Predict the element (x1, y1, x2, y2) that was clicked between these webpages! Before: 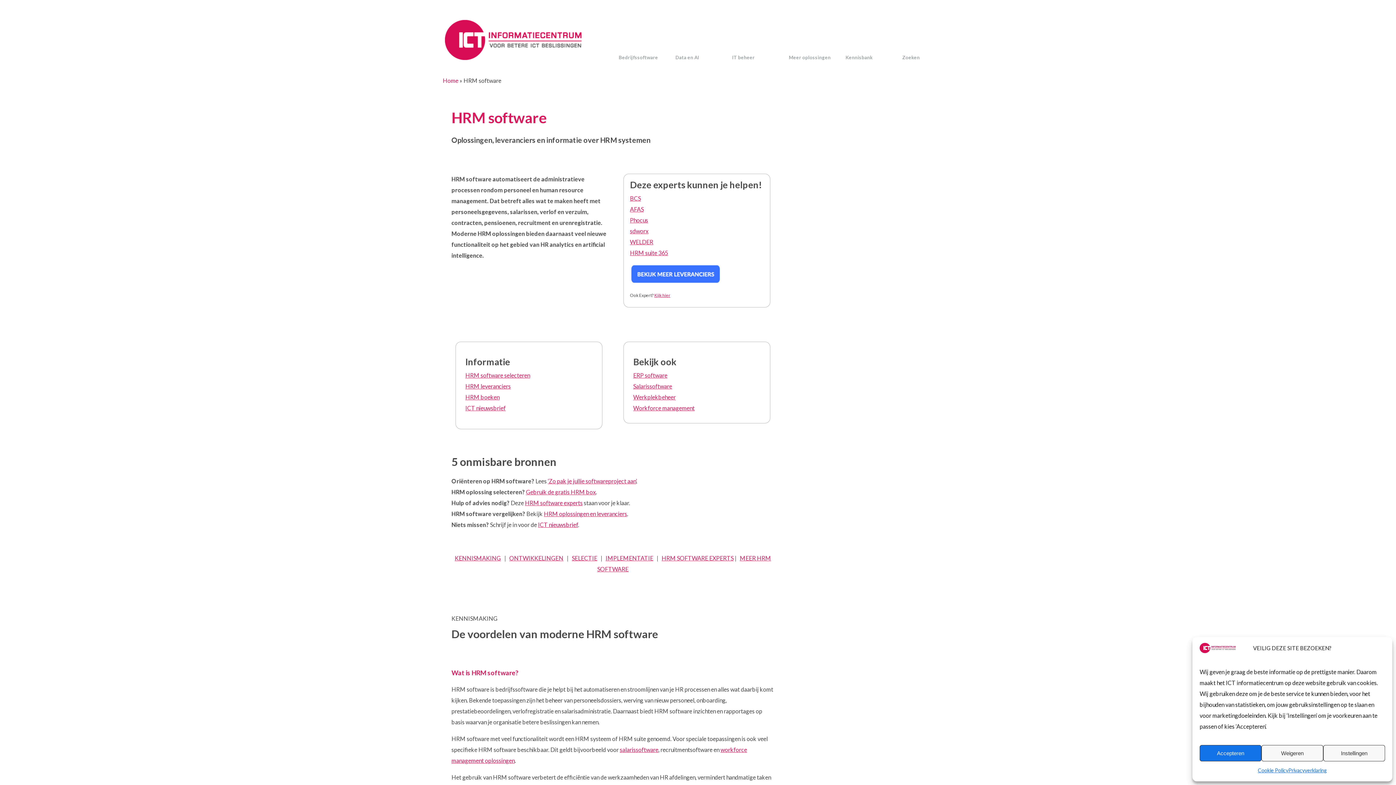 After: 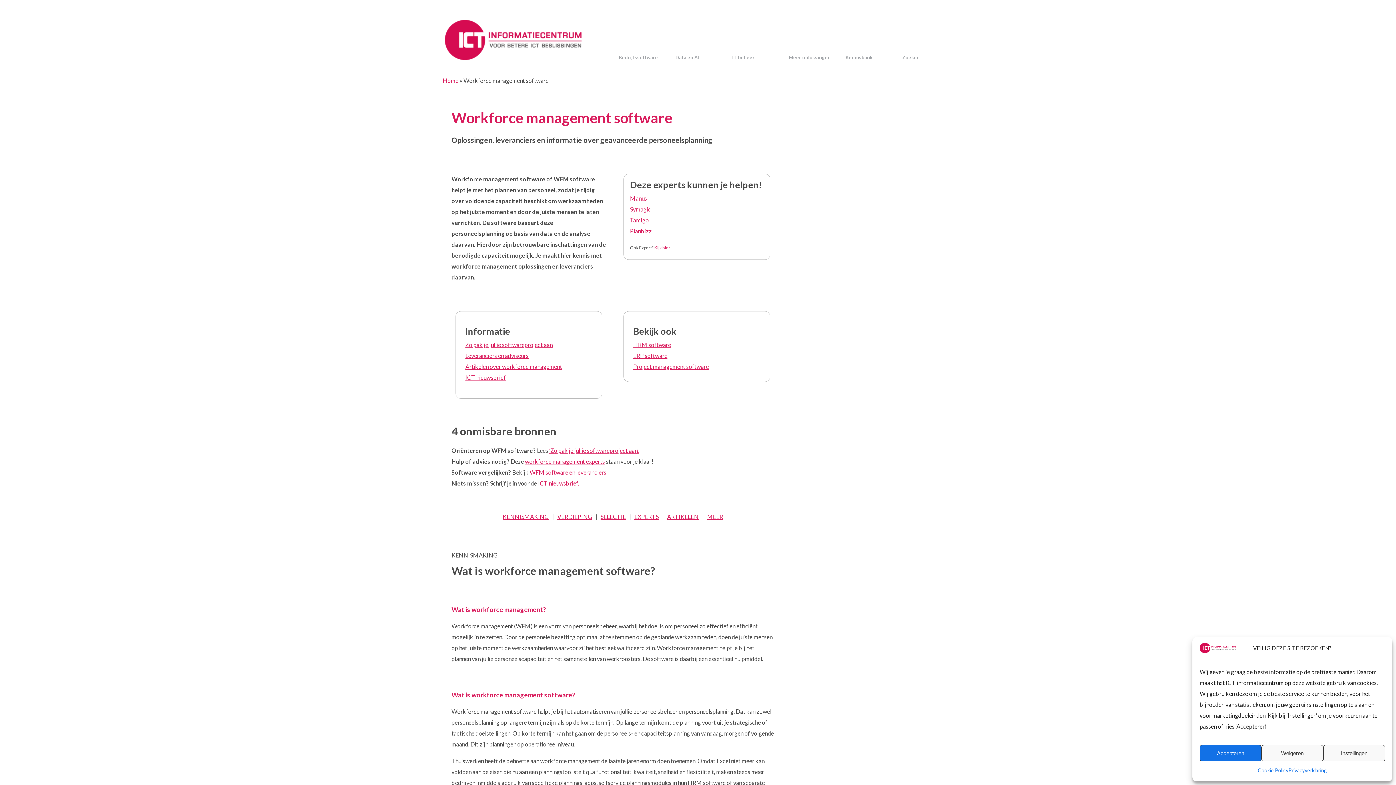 Action: bbox: (633, 404, 694, 411) label: Workforce management